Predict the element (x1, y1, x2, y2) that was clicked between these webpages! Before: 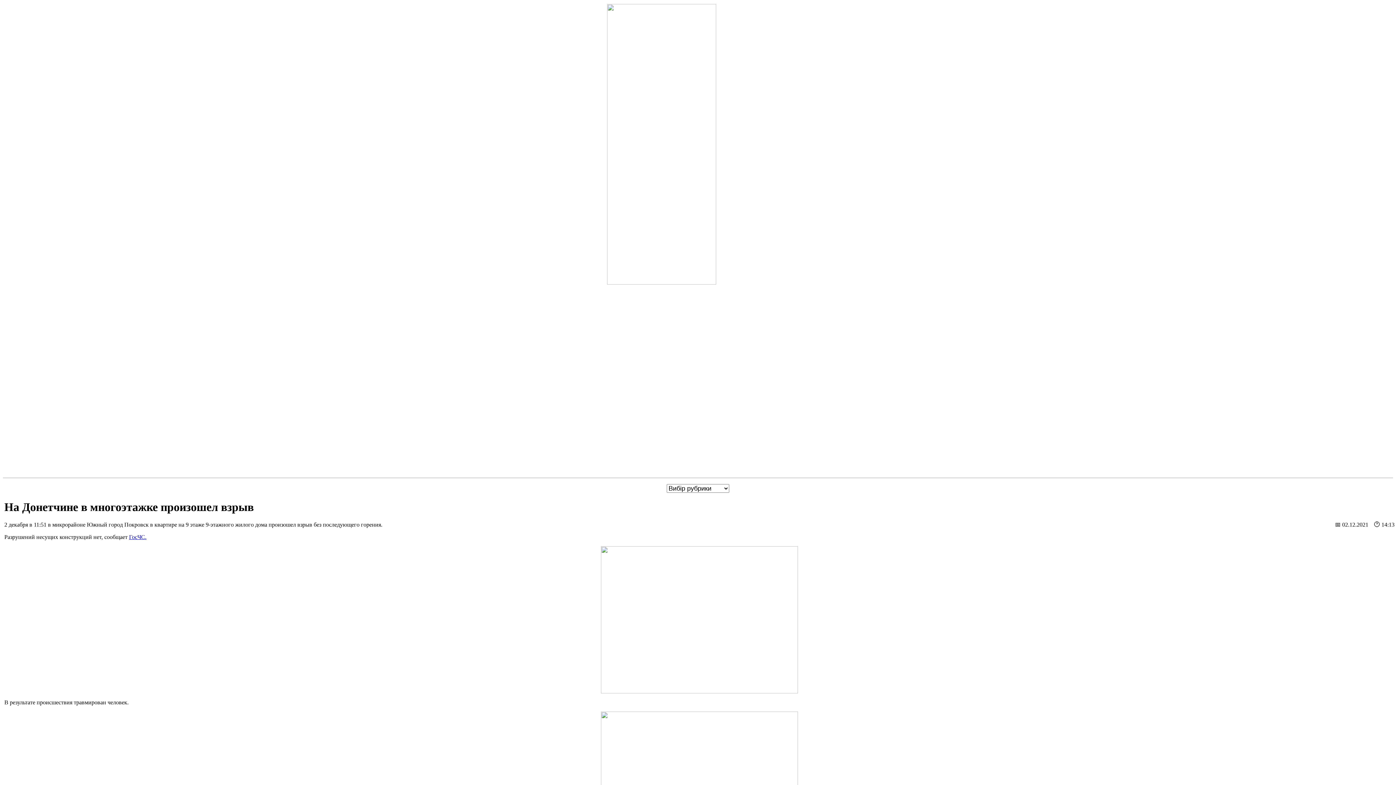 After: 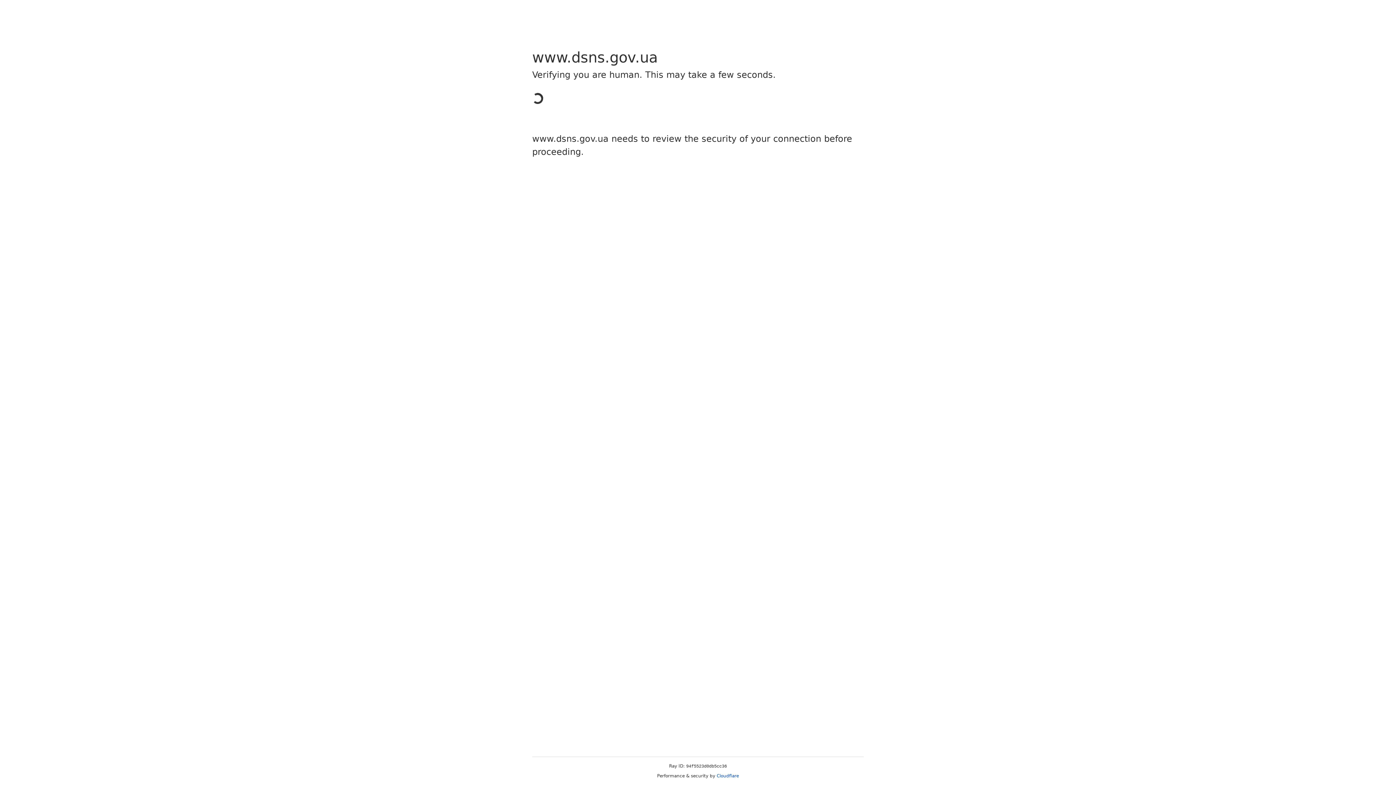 Action: bbox: (129, 534, 146, 540) label: ГосЧС.